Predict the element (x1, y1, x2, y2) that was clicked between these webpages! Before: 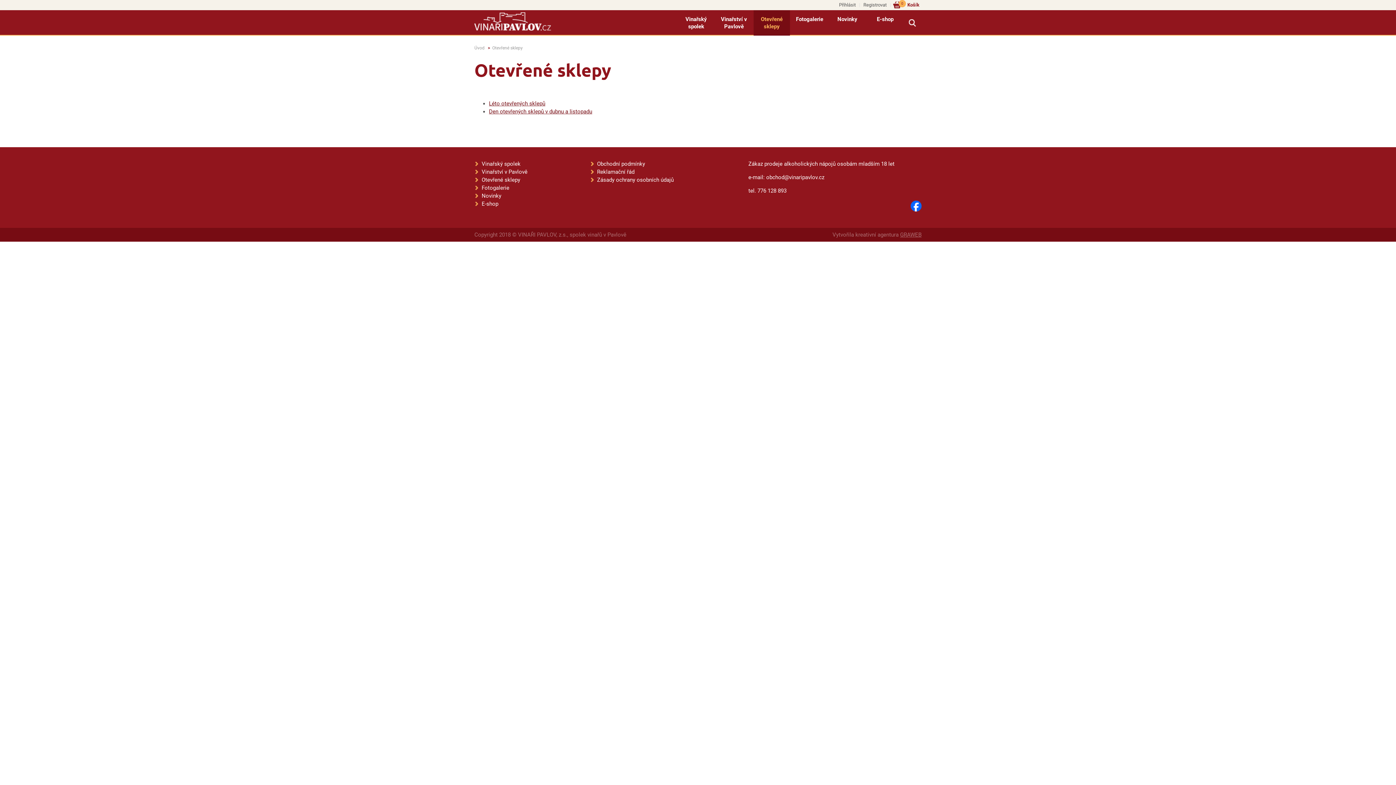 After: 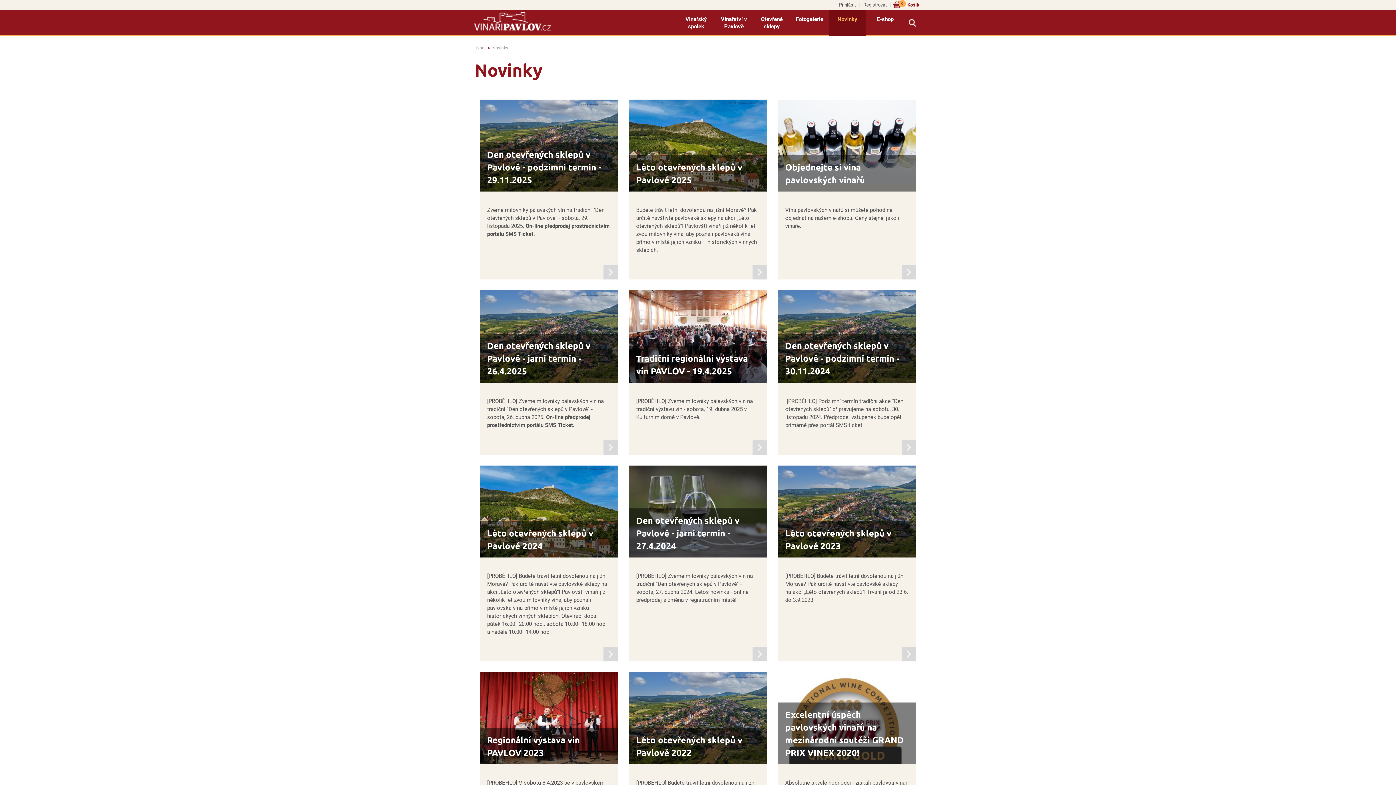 Action: bbox: (481, 192, 501, 199) label: Novinky